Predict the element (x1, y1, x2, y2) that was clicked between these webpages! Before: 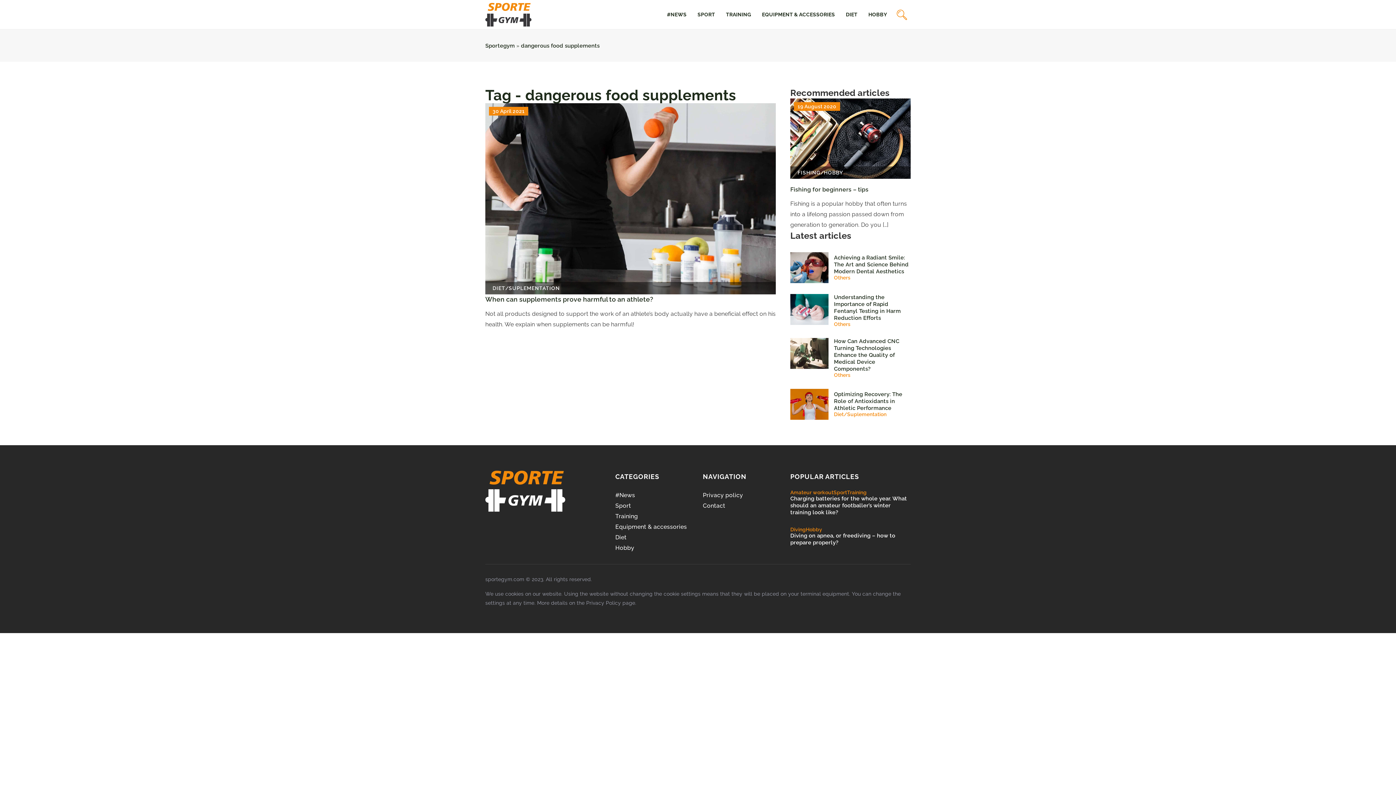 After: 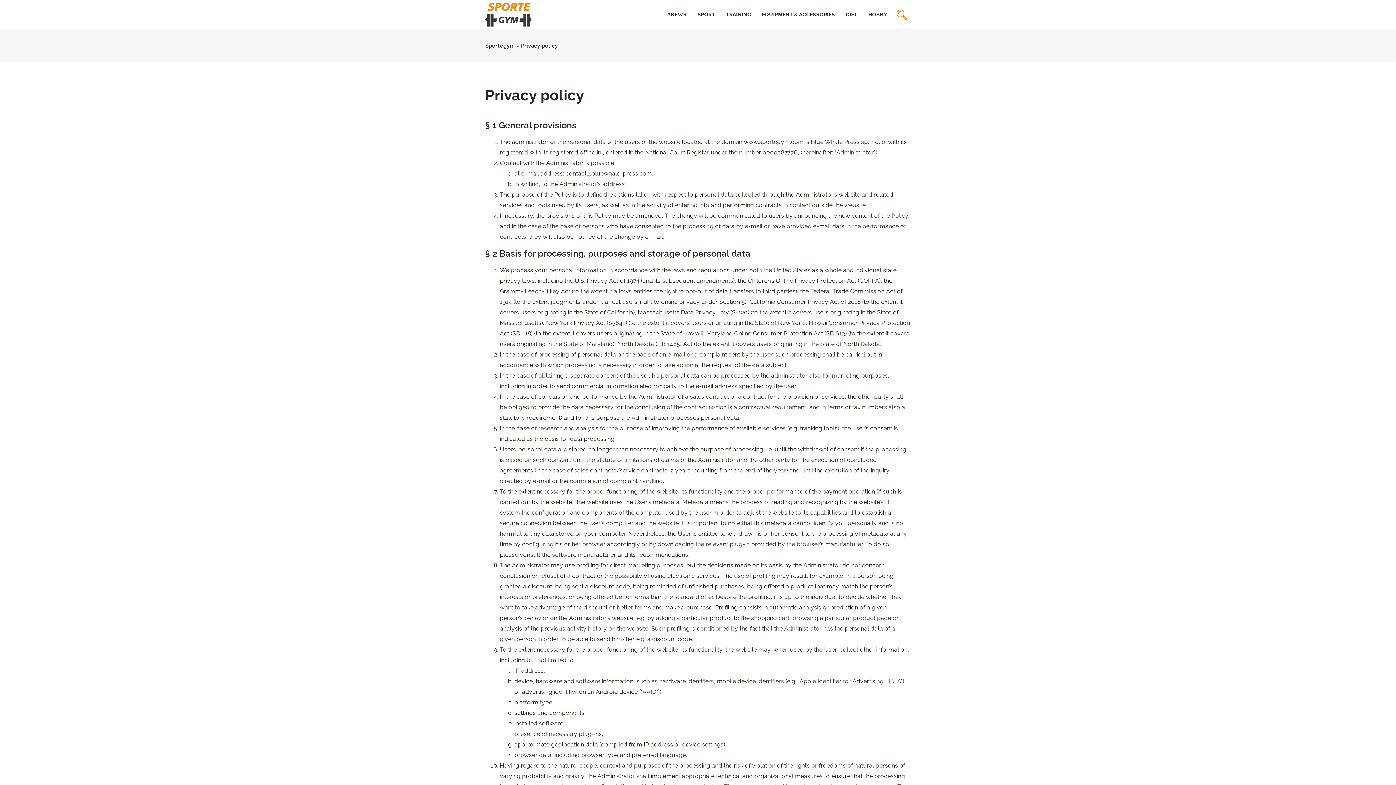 Action: bbox: (586, 600, 621, 606) label: Privacy Policy